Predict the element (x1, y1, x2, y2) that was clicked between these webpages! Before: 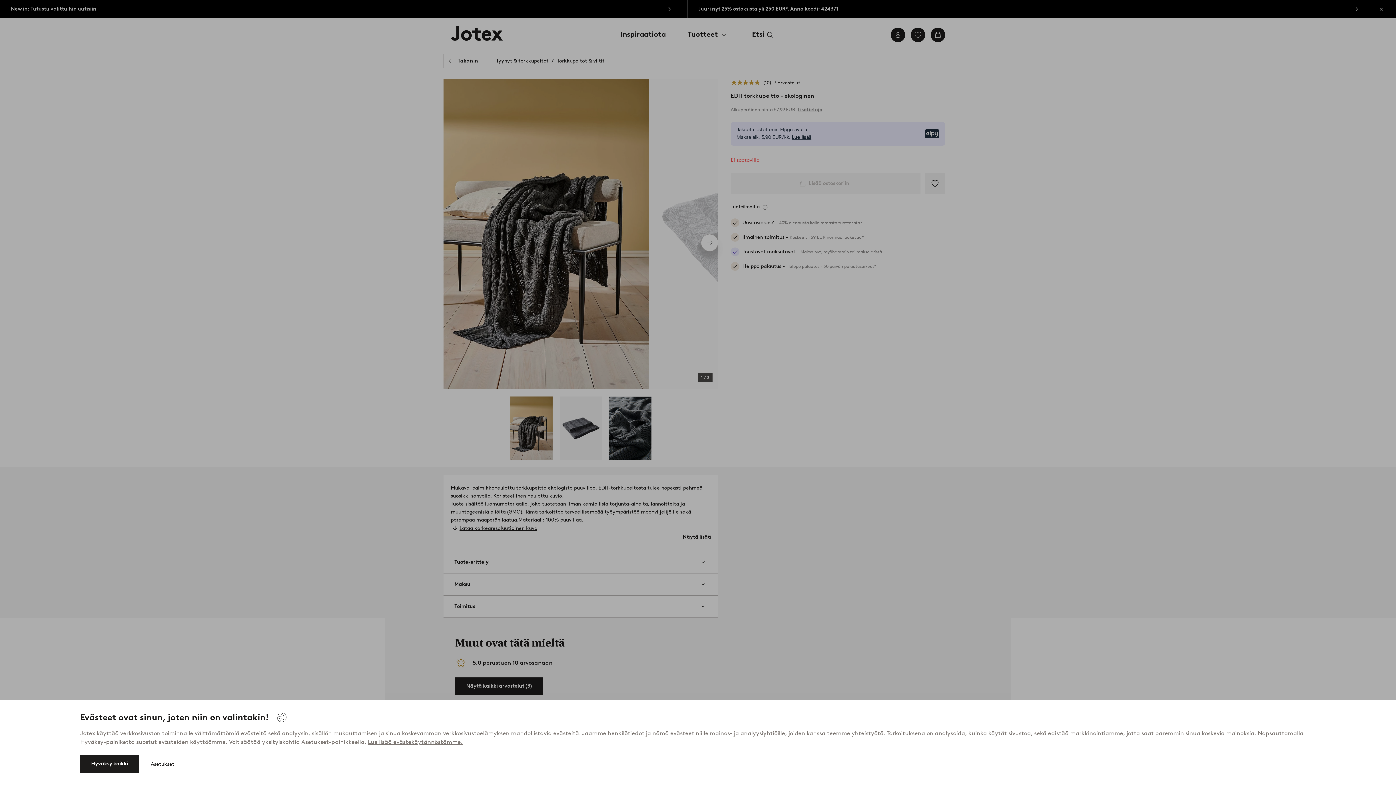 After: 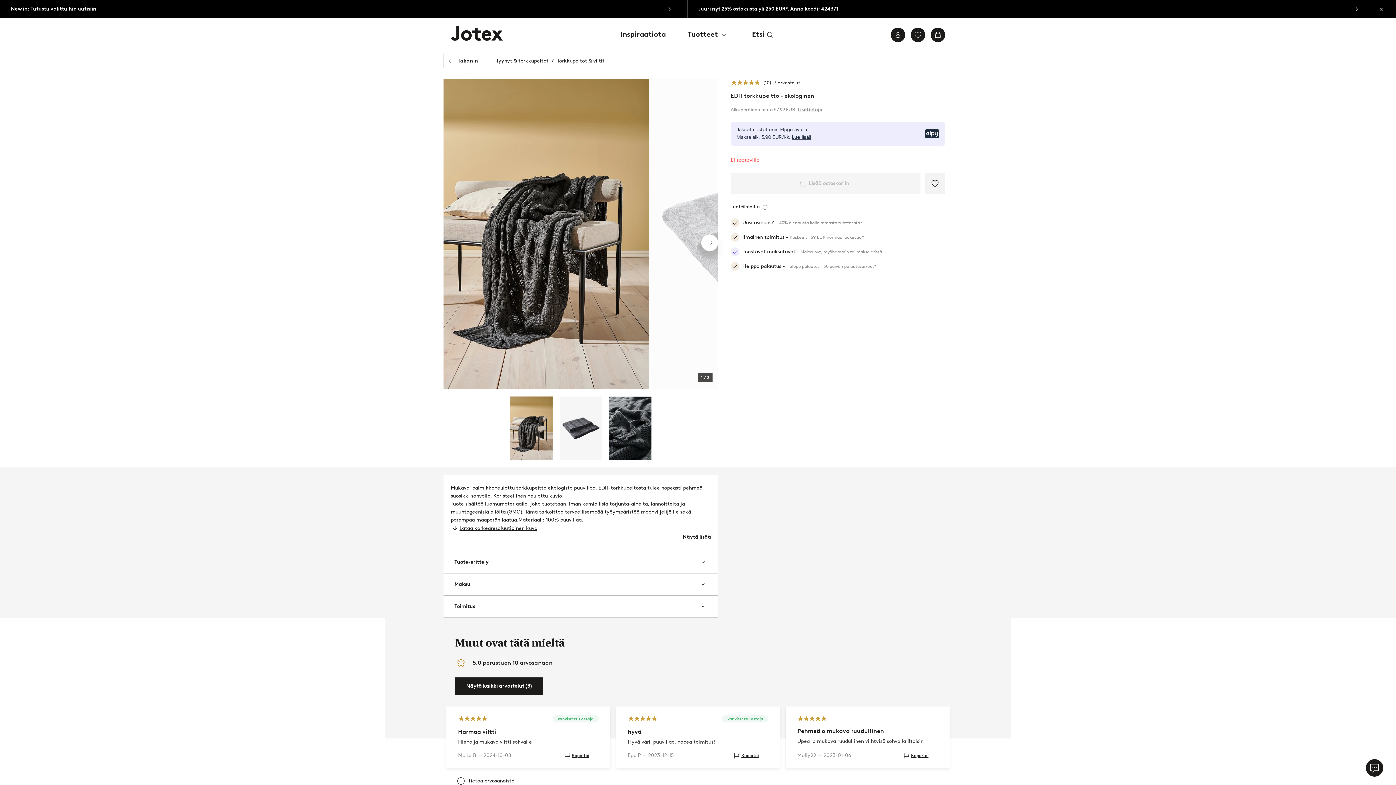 Action: label: Hyväksy kaikki bbox: (80, 755, 139, 773)